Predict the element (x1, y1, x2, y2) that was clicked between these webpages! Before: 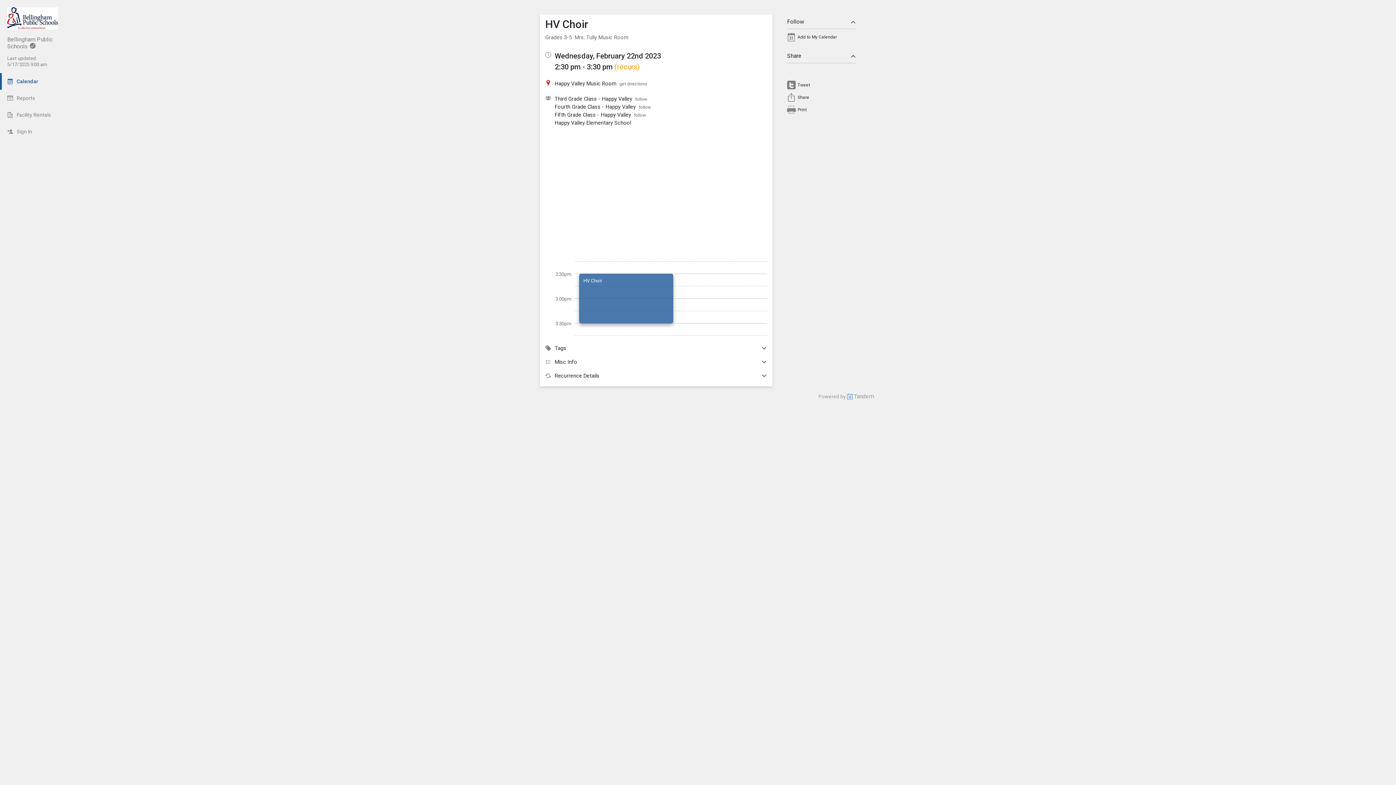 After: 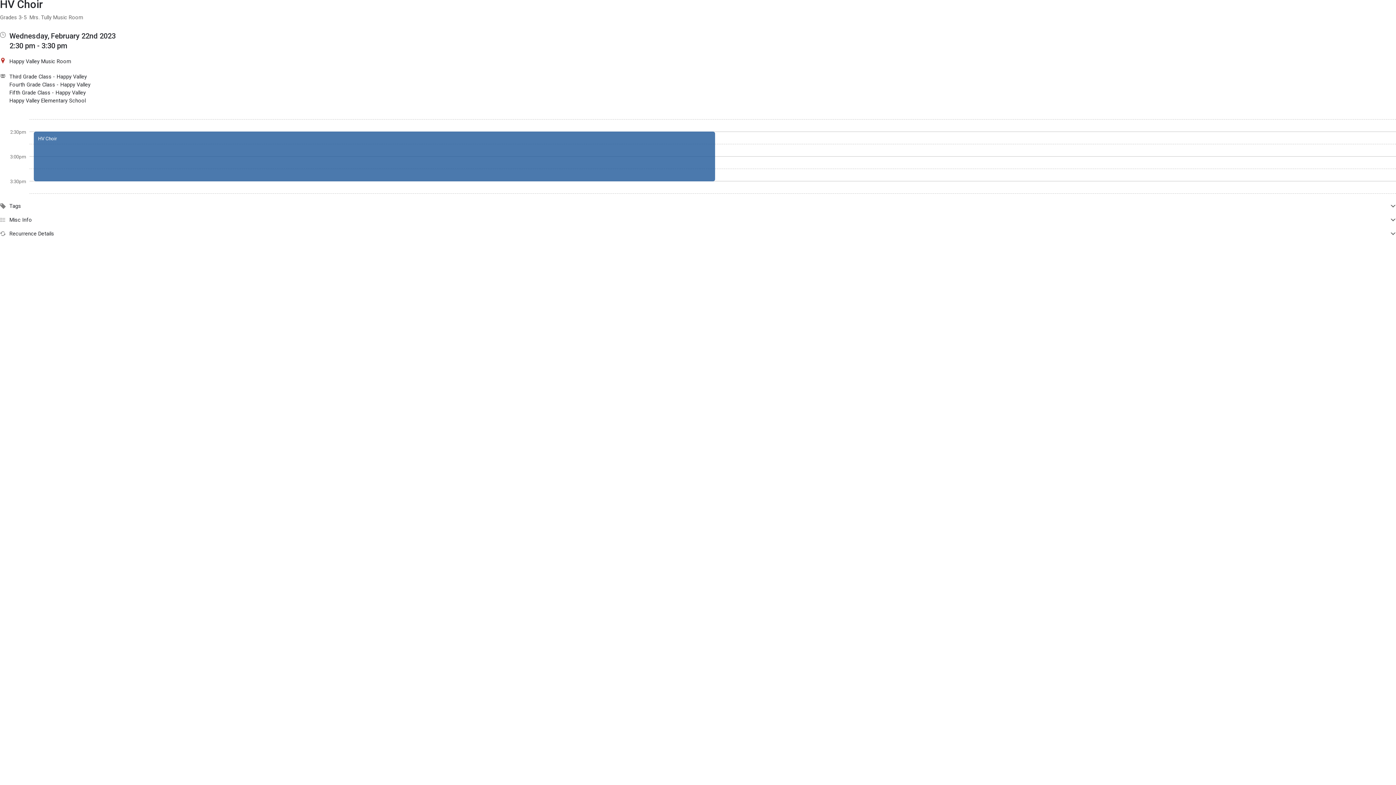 Action: bbox: (797, 107, 806, 112) label: Print